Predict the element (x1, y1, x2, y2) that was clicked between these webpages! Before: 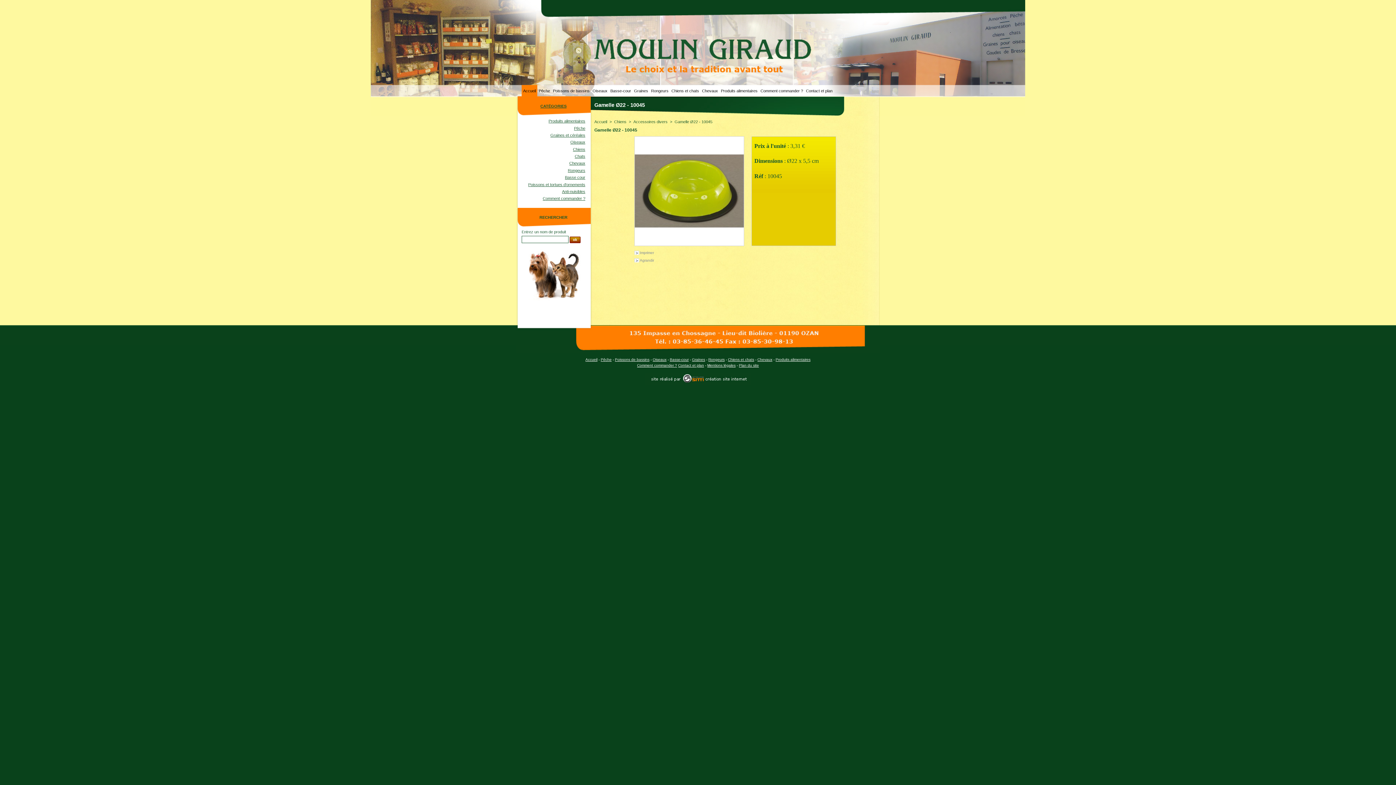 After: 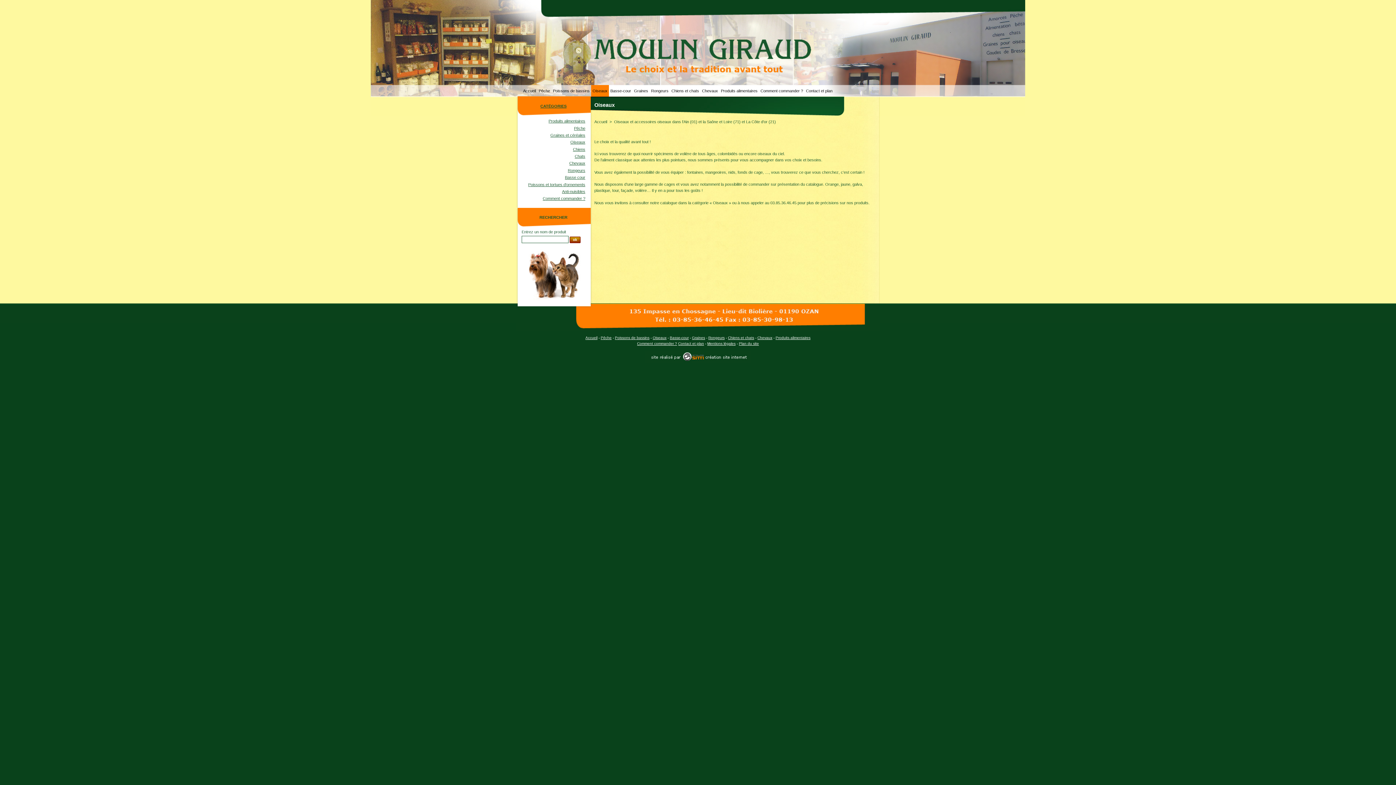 Action: bbox: (652, 357, 666, 361) label: Oiseaux